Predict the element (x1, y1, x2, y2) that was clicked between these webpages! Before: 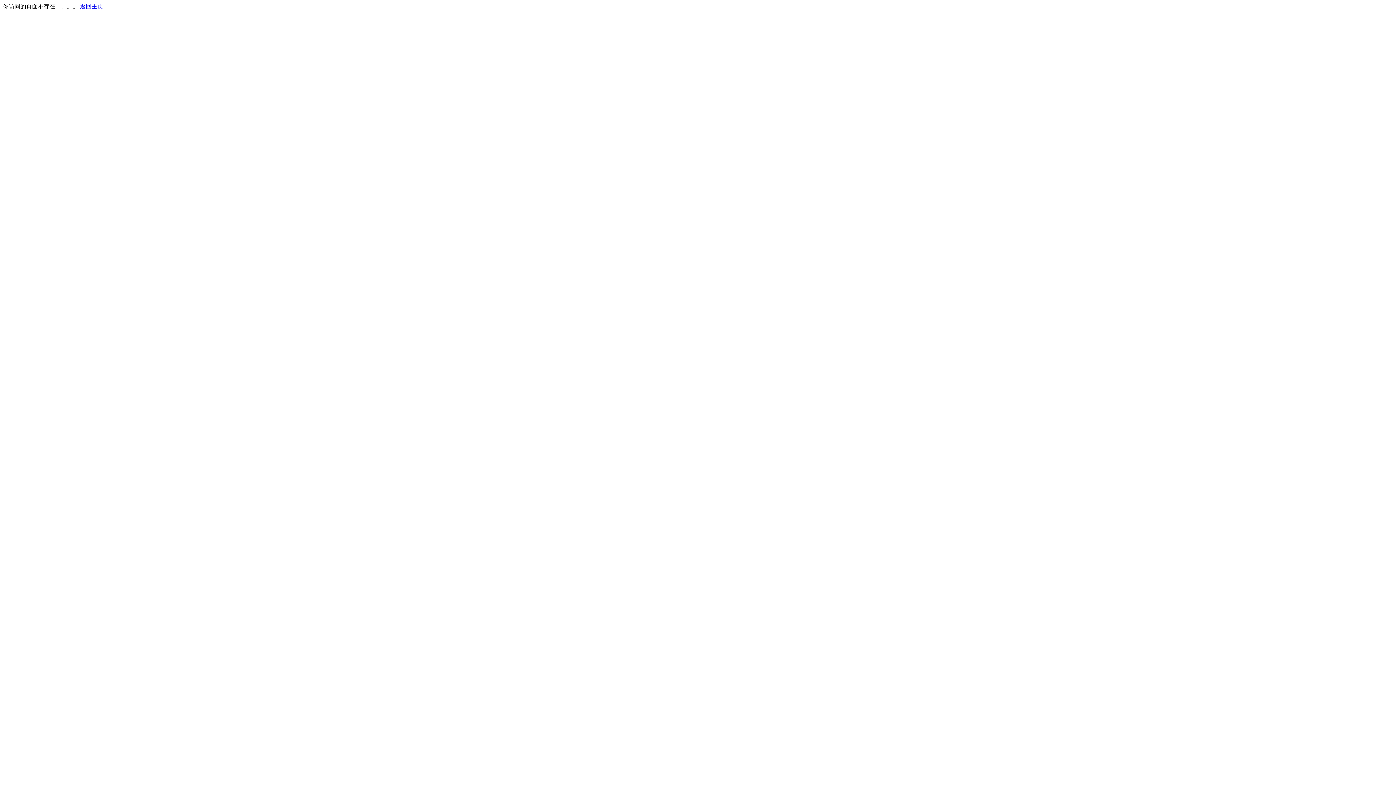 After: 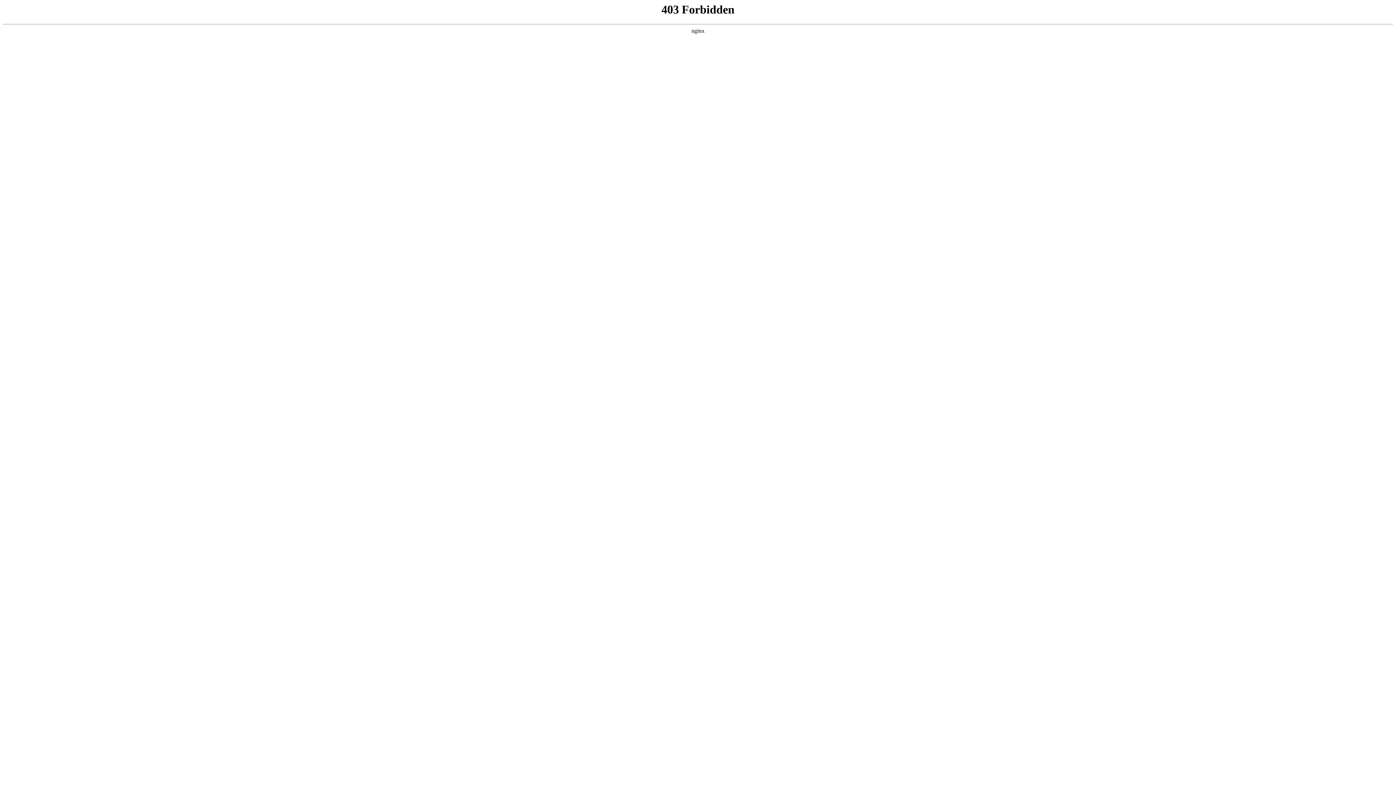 Action: bbox: (80, 3, 103, 9) label: 返回主页